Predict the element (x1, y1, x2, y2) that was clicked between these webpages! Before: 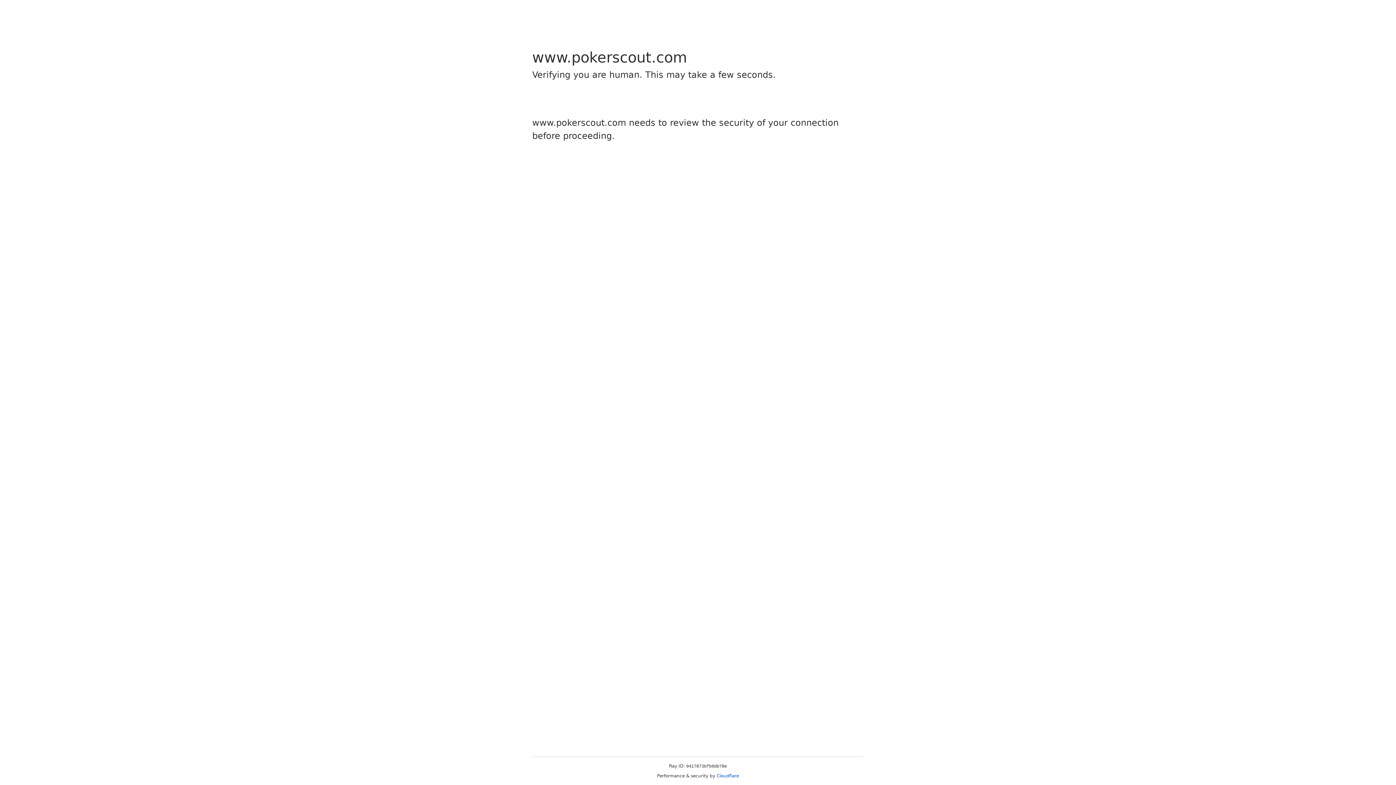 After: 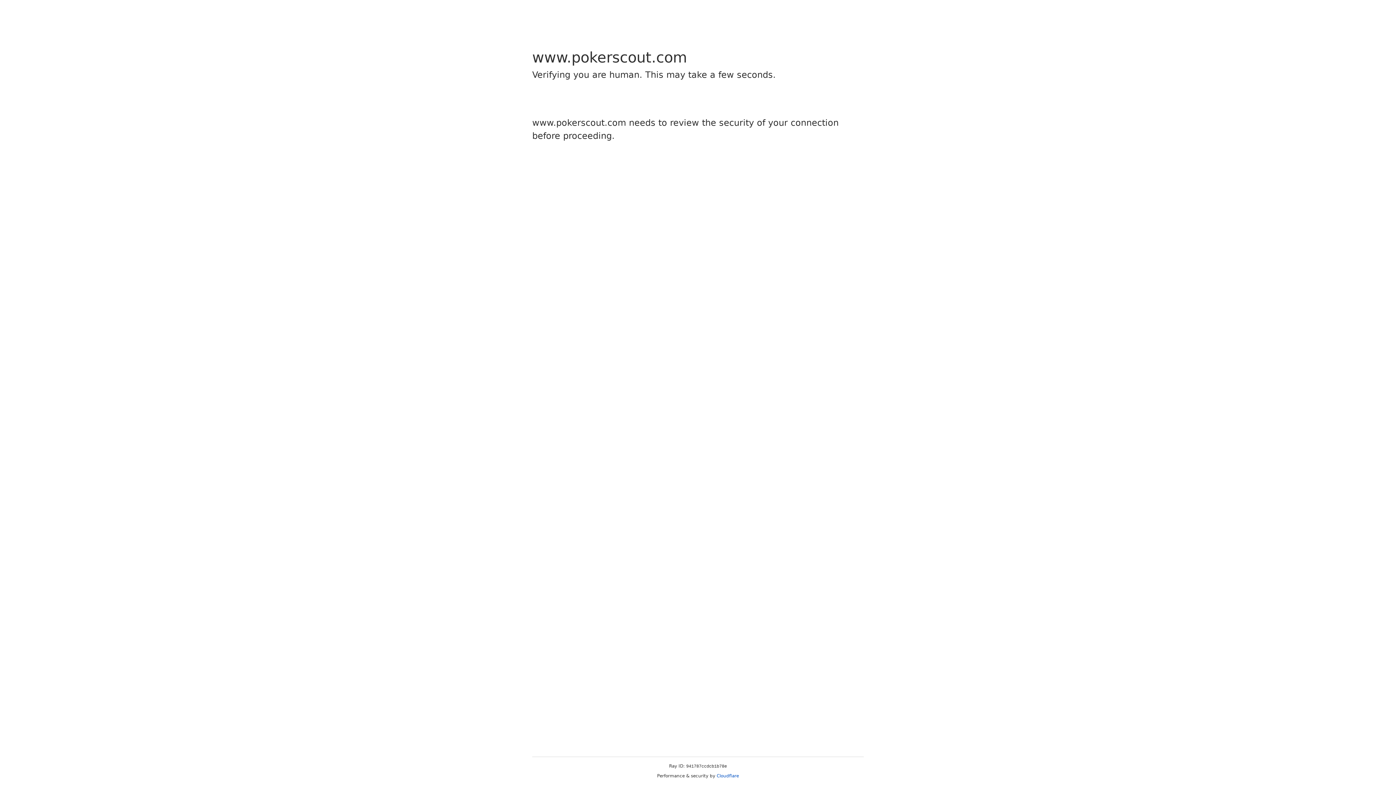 Action: bbox: (716, 773, 739, 778) label: Cloudflare